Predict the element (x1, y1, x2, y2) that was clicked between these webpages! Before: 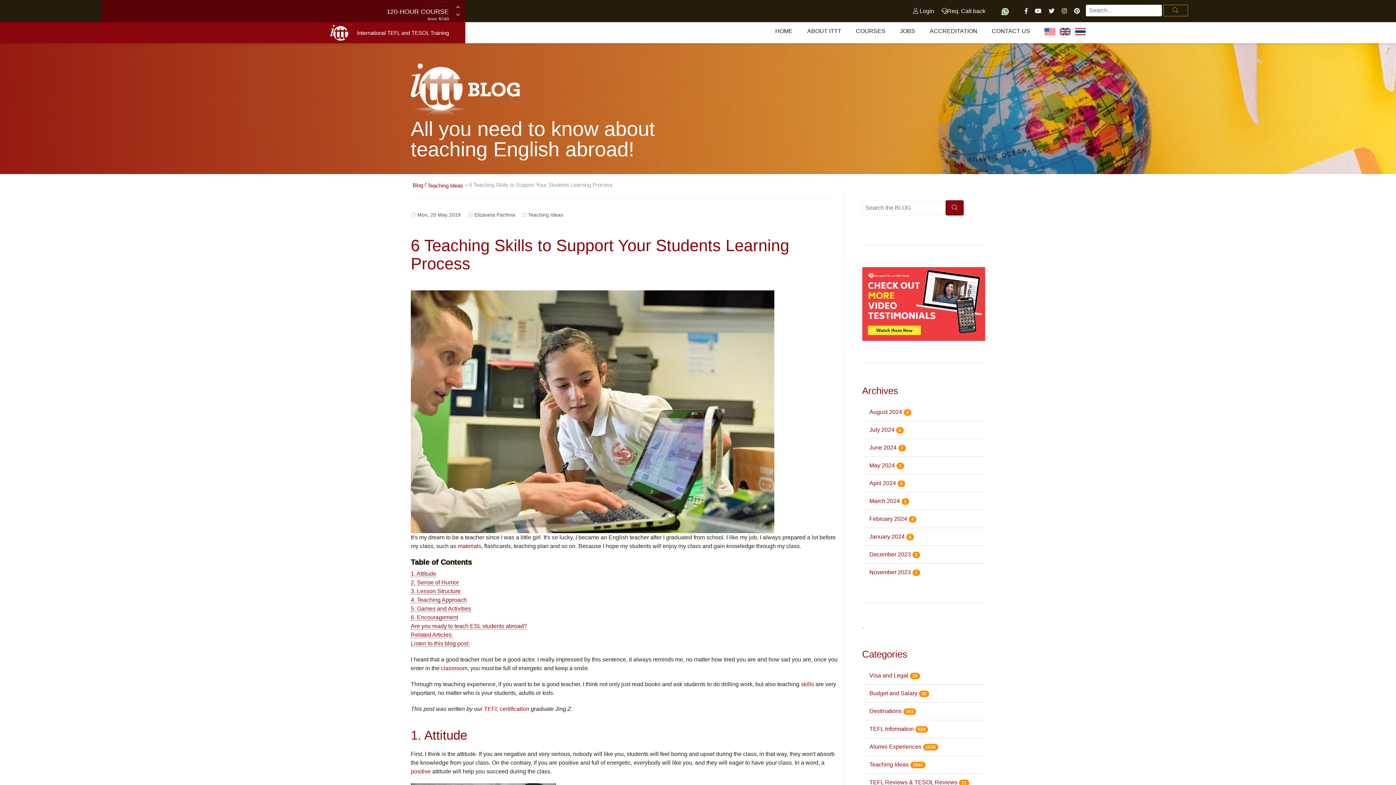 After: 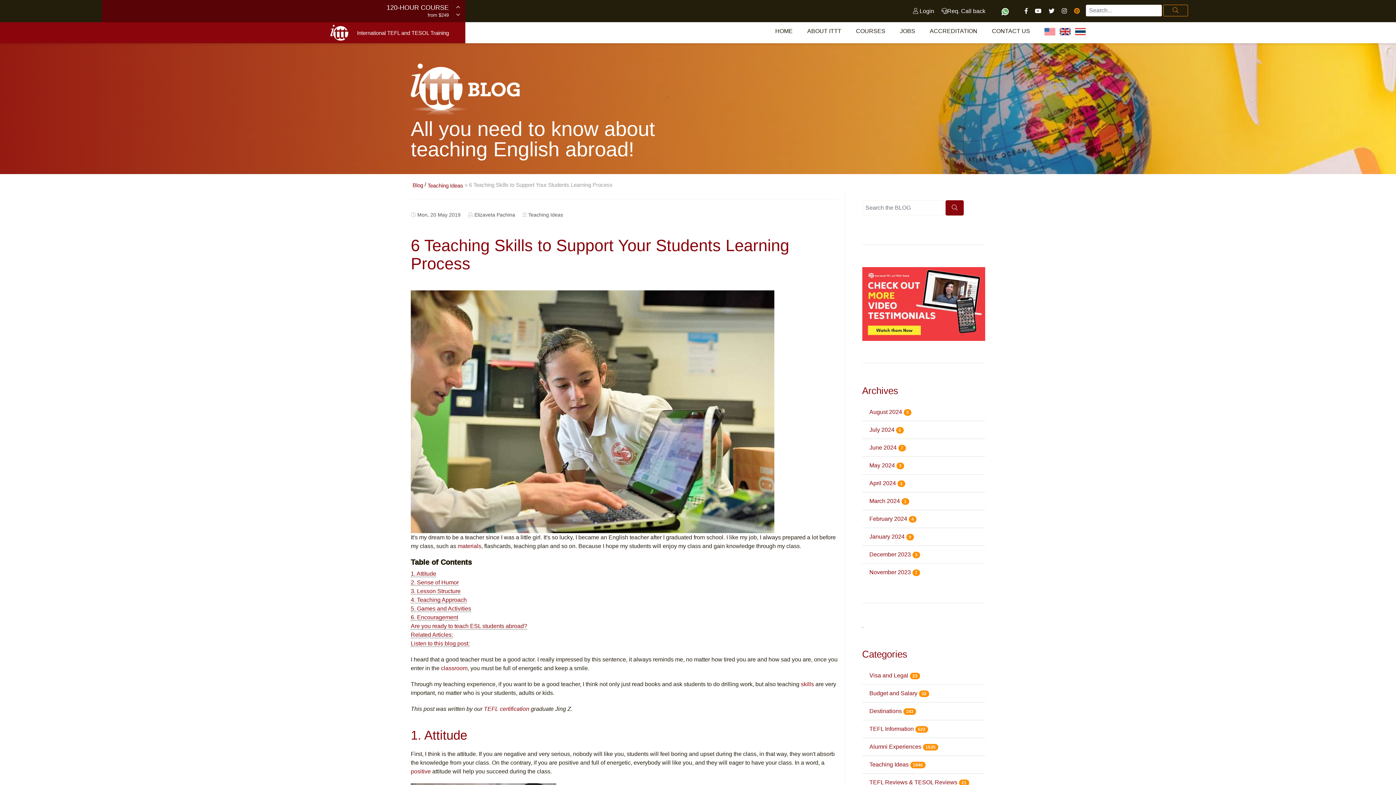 Action: bbox: (1074, 8, 1080, 13)